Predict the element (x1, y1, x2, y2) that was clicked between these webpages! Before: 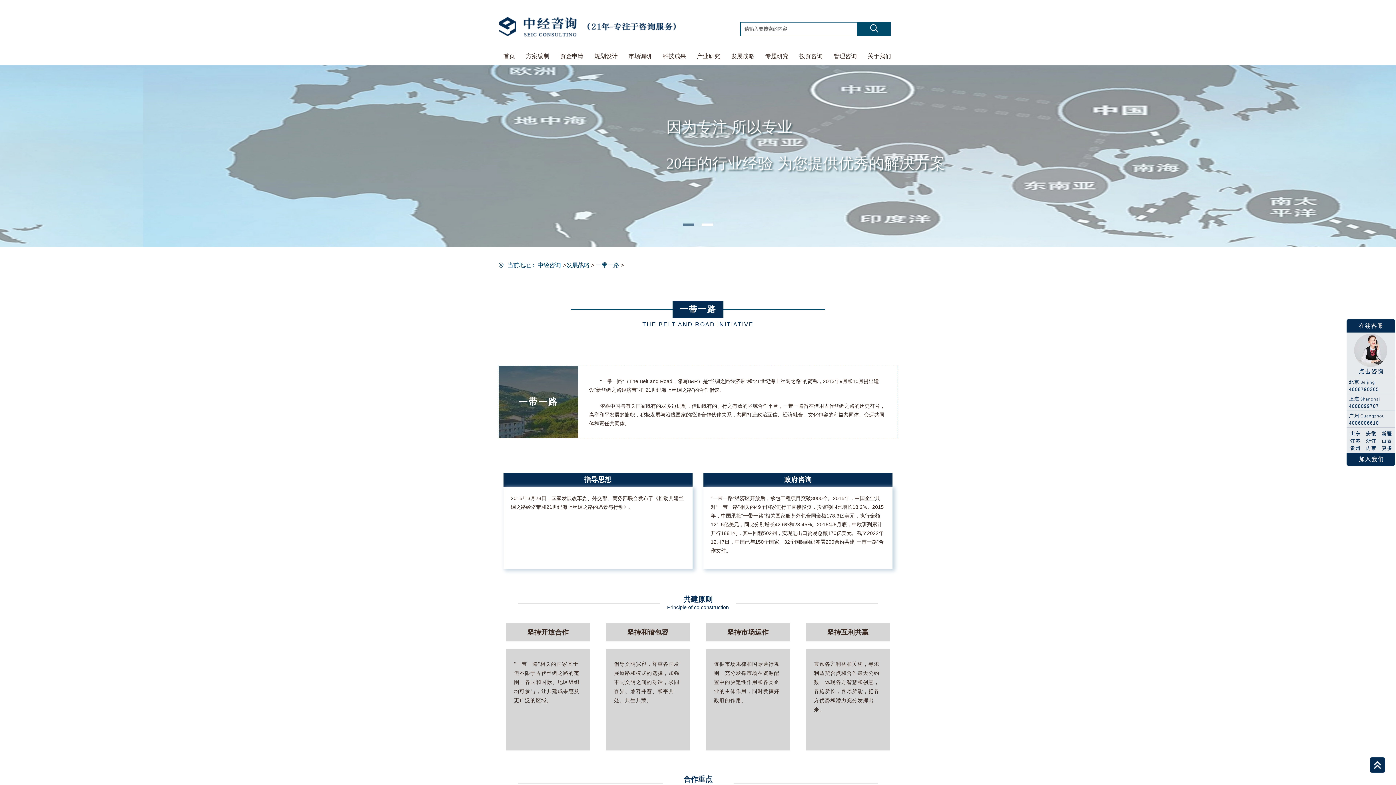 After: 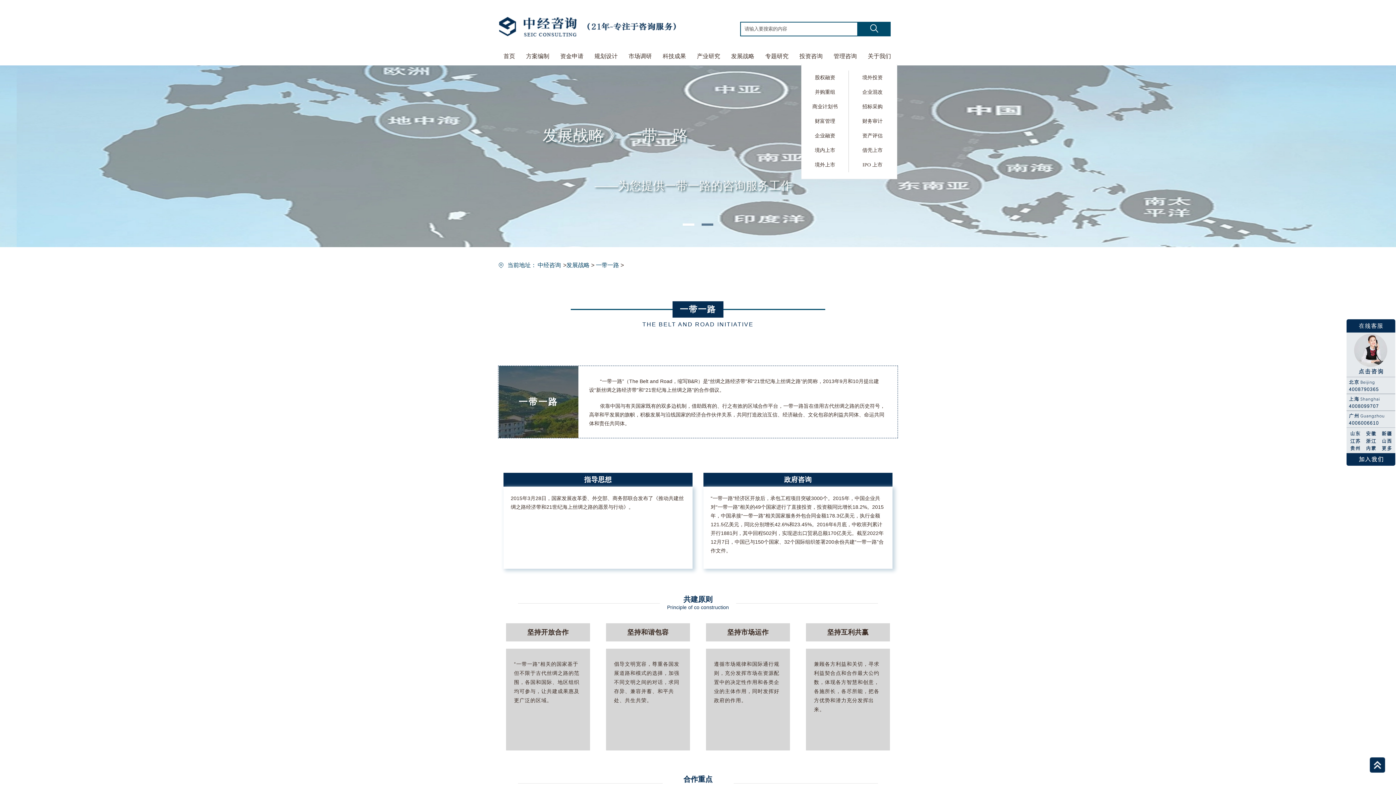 Action: bbox: (794, 49, 828, 64) label: 投资咨询